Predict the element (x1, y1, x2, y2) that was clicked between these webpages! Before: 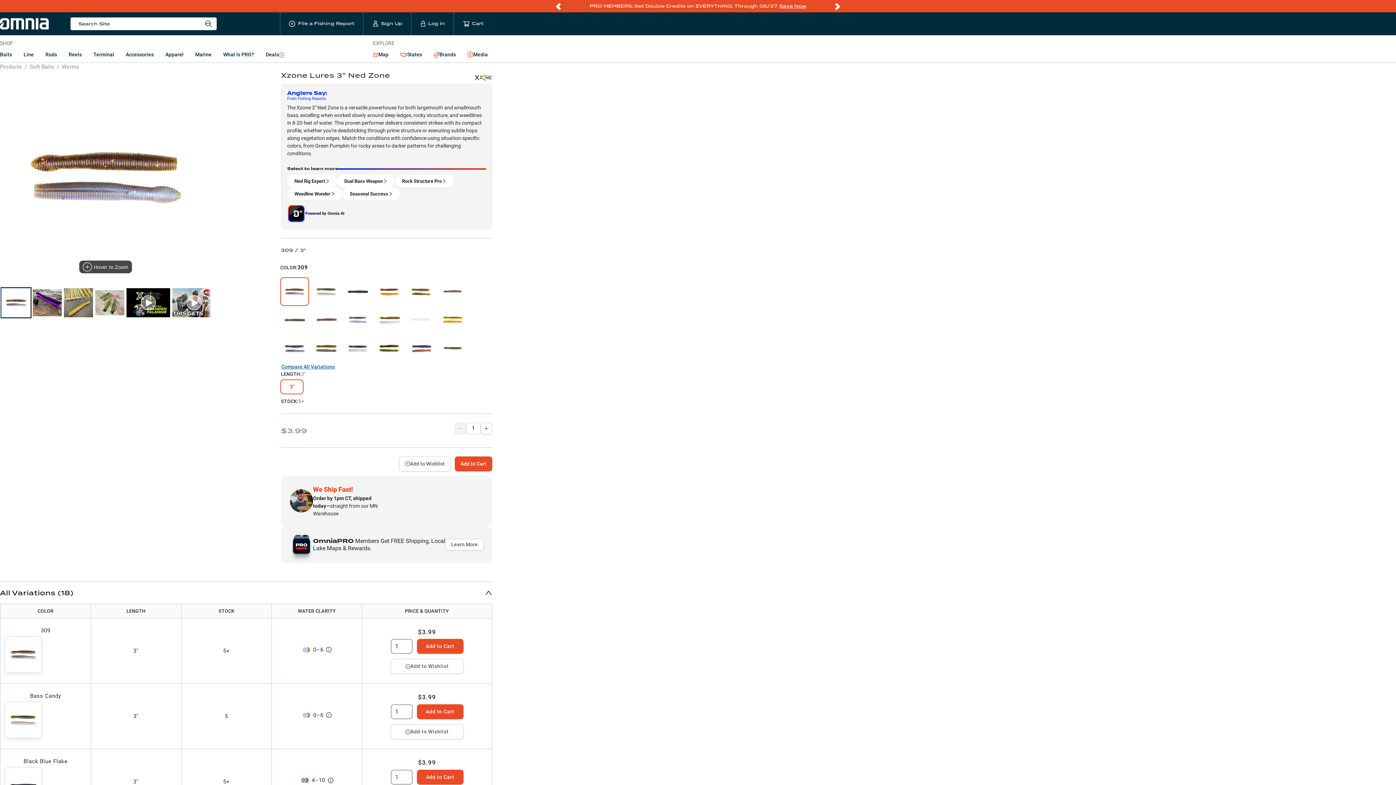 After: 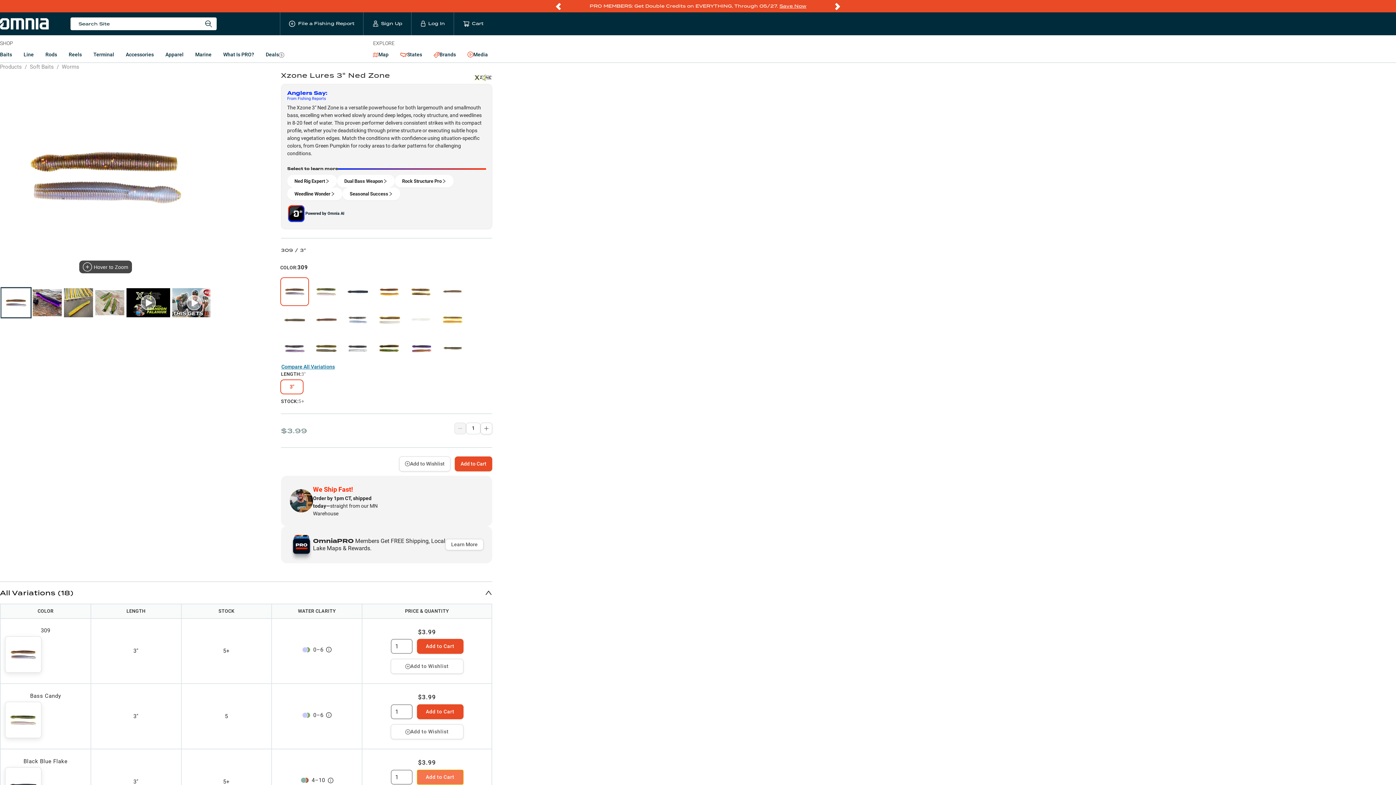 Action: label: Add to Cart bbox: (416, 770, 463, 785)